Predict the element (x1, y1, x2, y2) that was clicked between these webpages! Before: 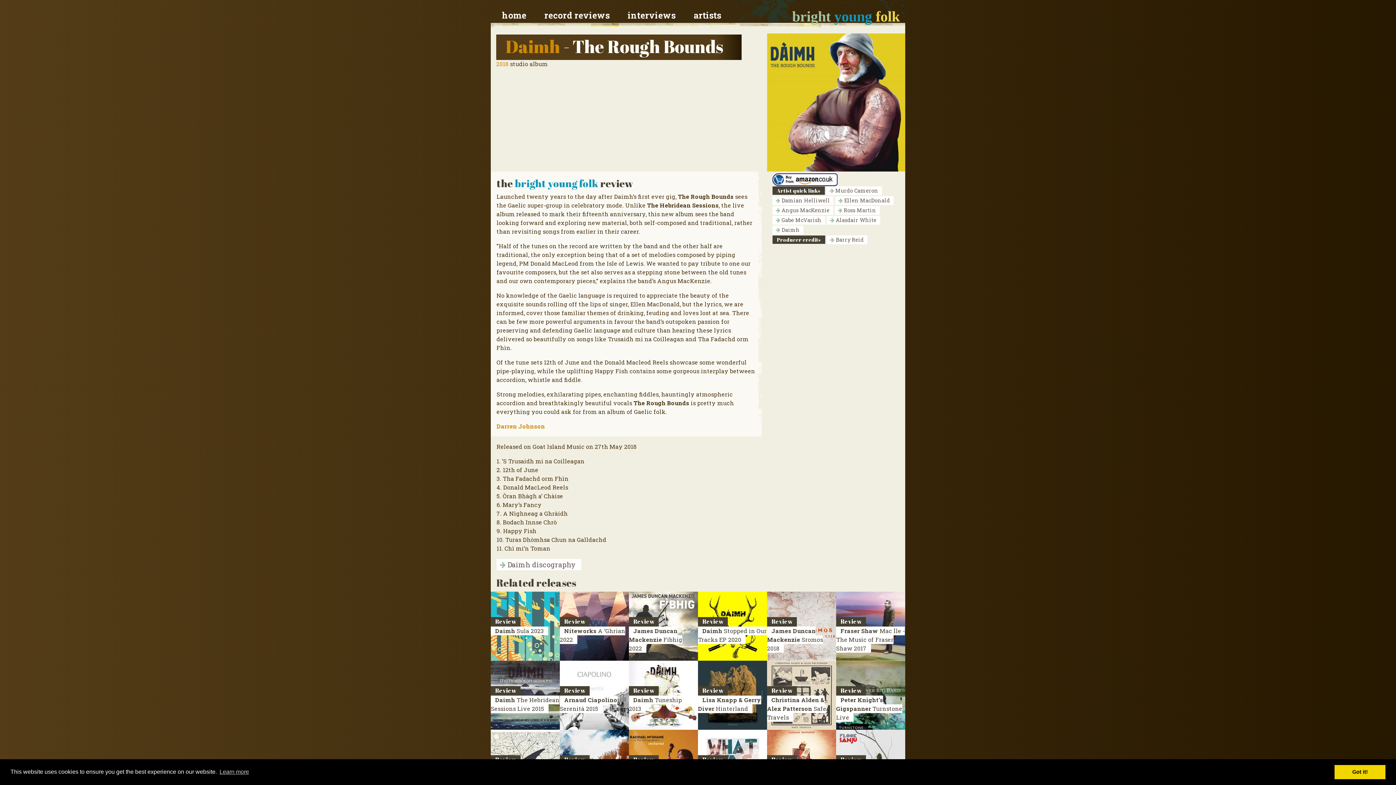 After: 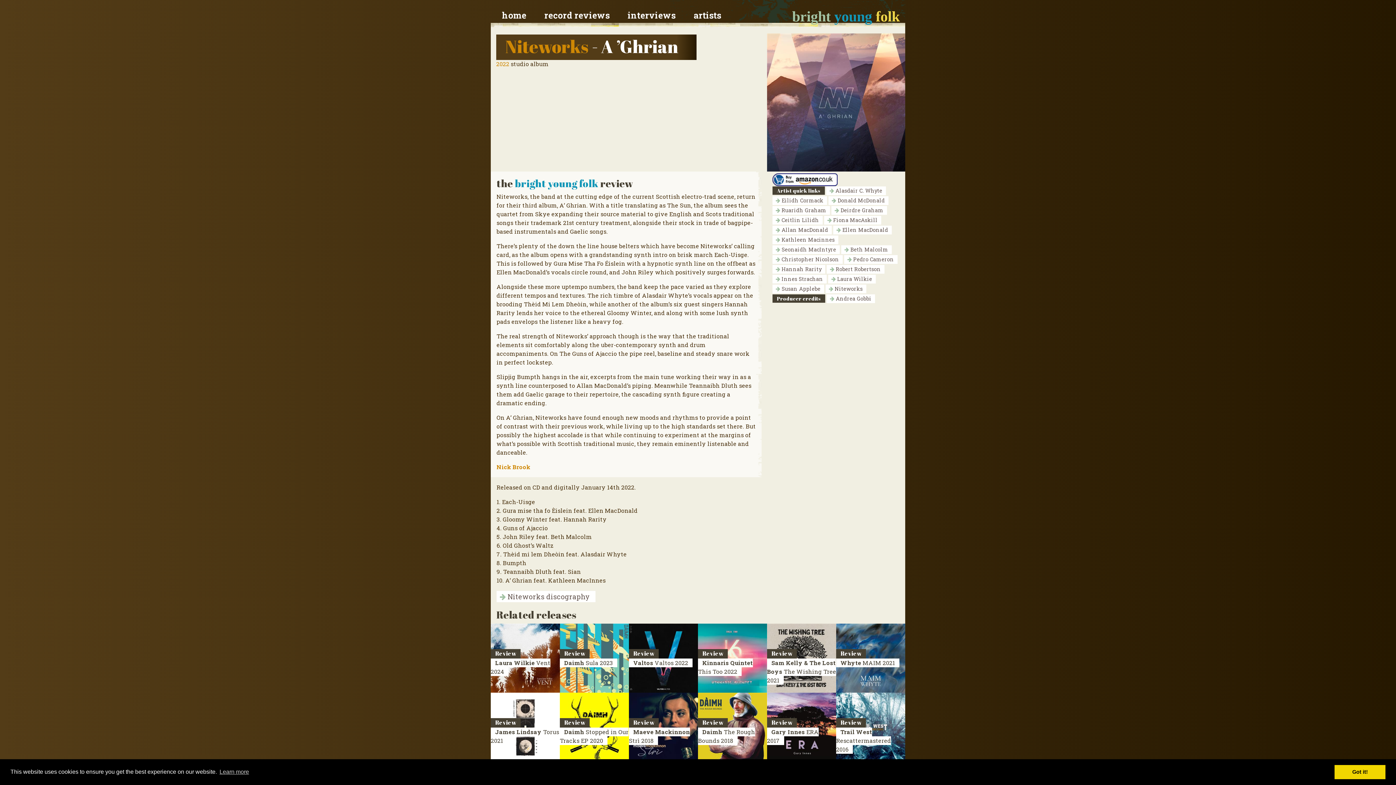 Action: bbox: (560, 621, 629, 629)